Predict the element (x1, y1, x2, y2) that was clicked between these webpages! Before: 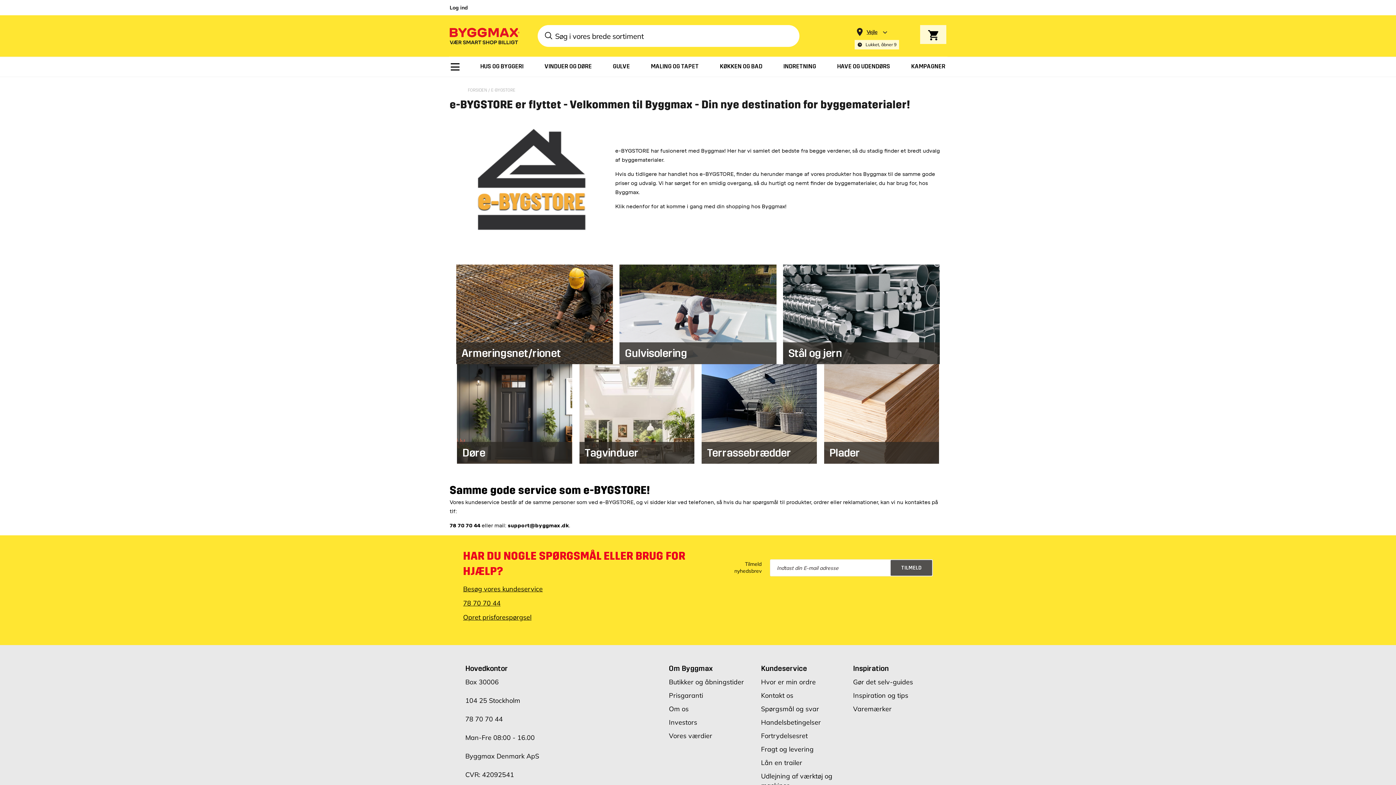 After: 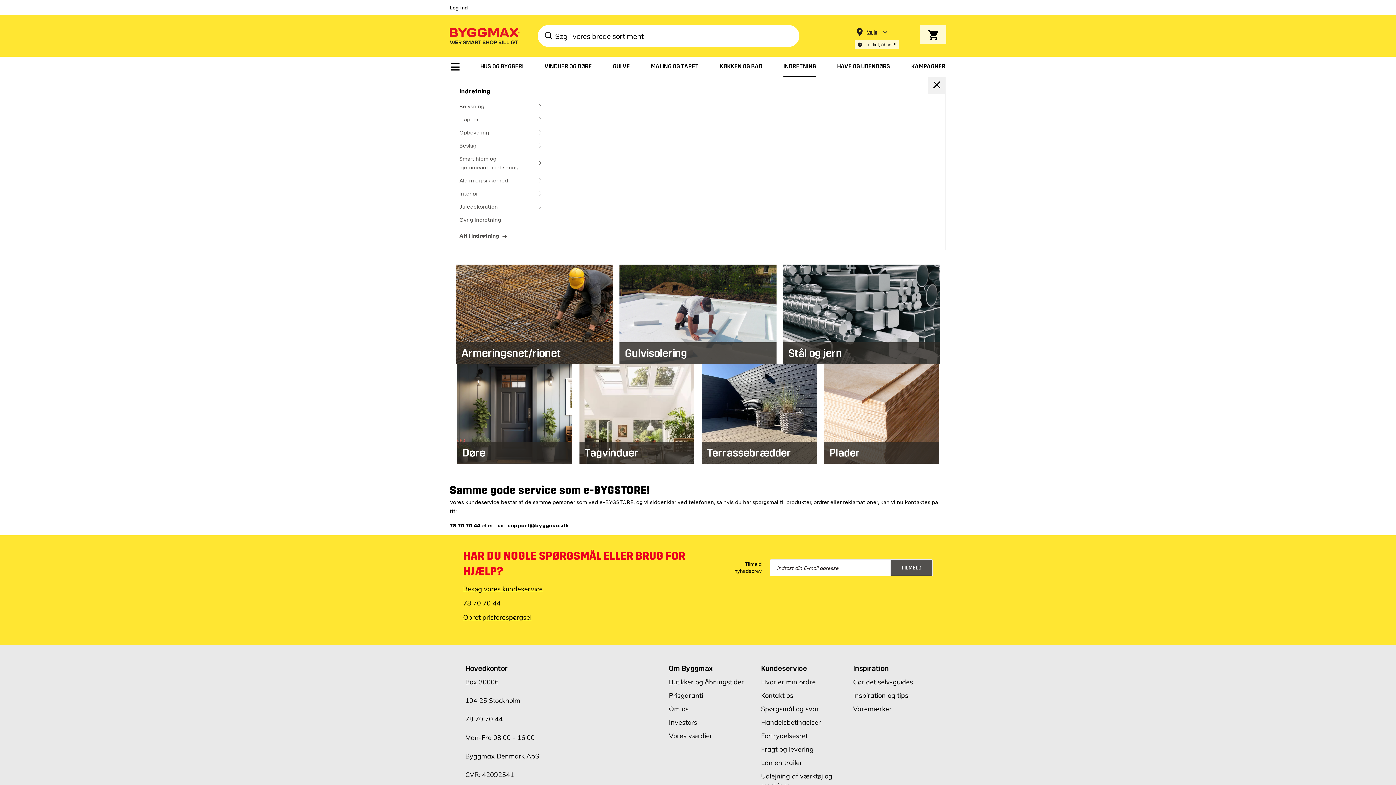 Action: label: INDRETNING bbox: (783, 57, 816, 75)